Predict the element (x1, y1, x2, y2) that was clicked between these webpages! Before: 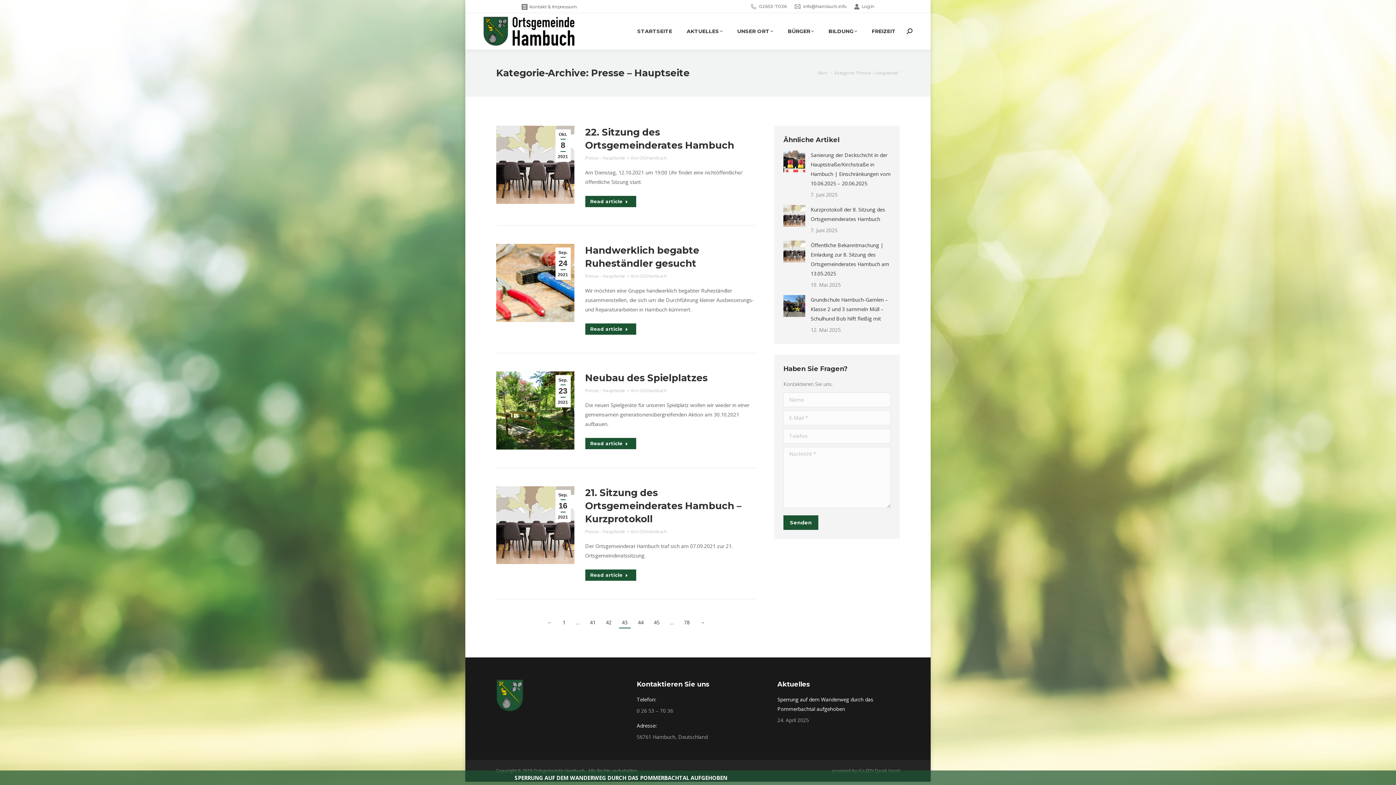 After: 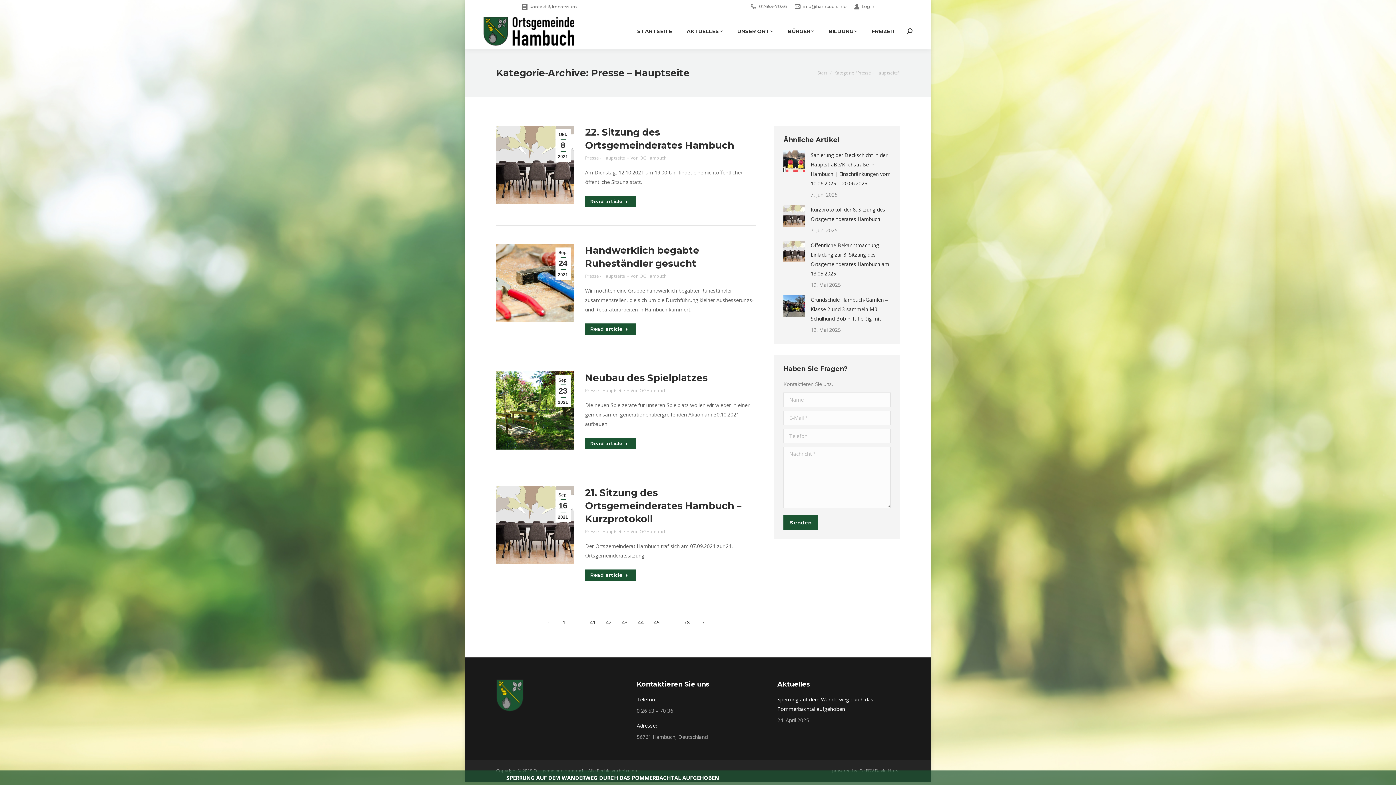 Action: bbox: (619, 617, 630, 627) label: 43